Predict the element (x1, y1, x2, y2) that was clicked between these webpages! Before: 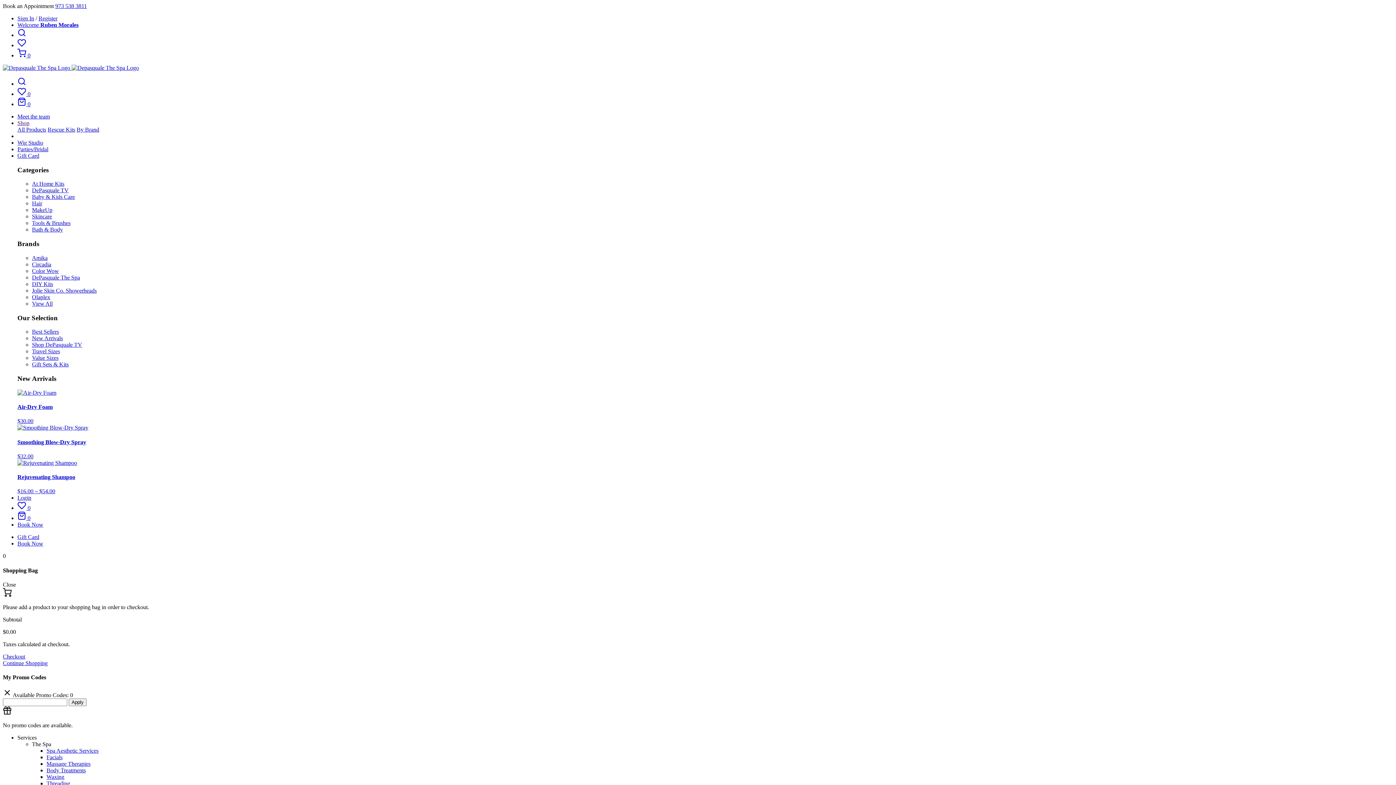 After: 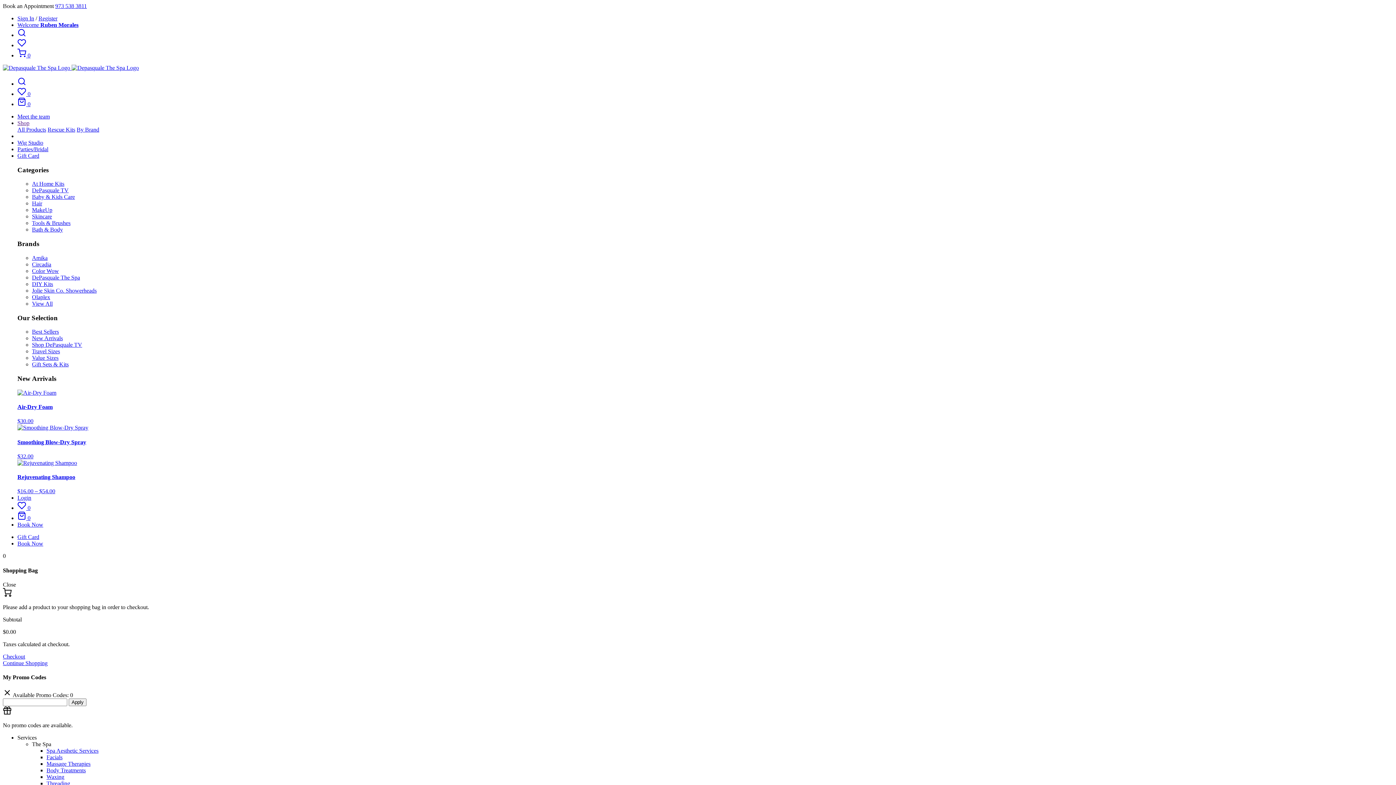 Action: label: Smoothing Blow-Dry Spray
$32.00 bbox: (17, 424, 1393, 459)